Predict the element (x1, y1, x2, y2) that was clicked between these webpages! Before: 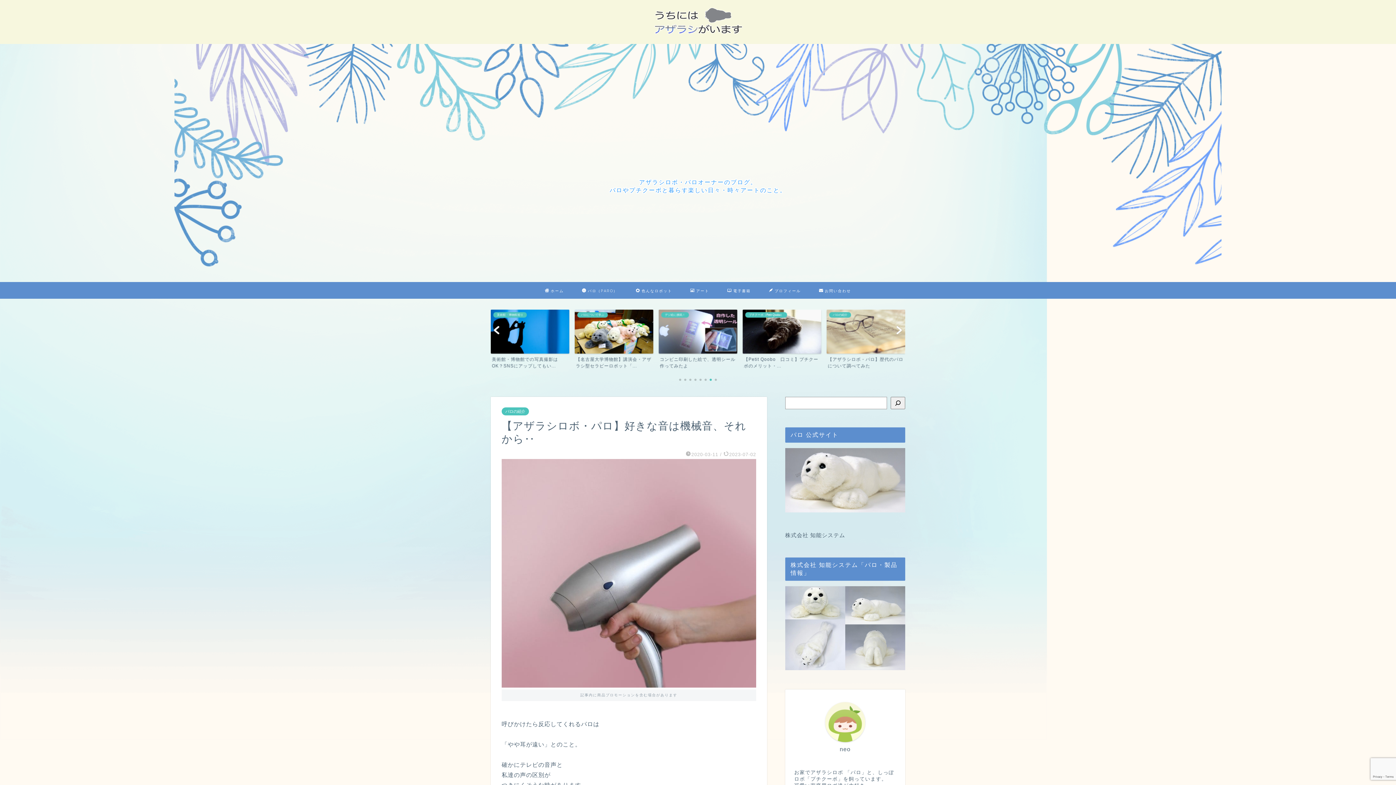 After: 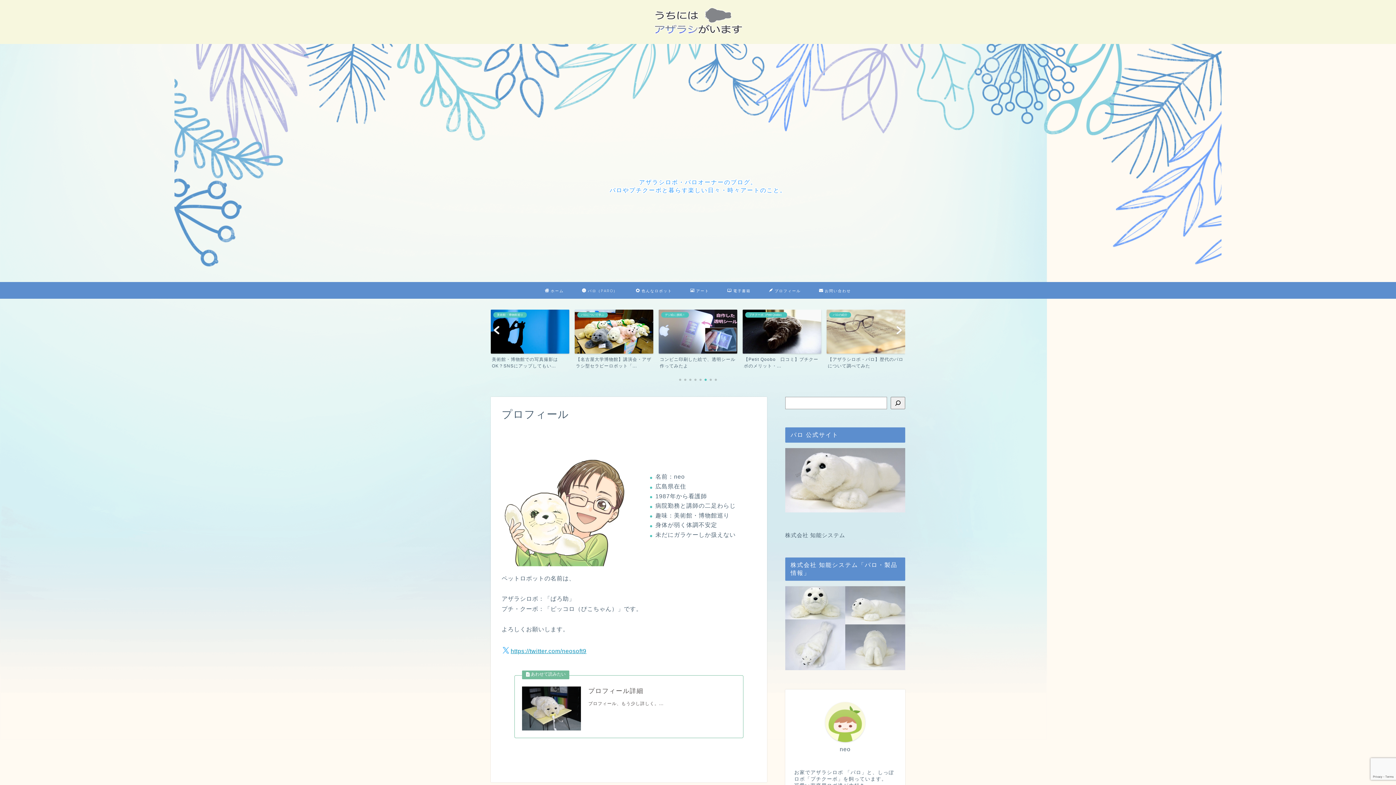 Action: bbox: (825, 702, 865, 742)